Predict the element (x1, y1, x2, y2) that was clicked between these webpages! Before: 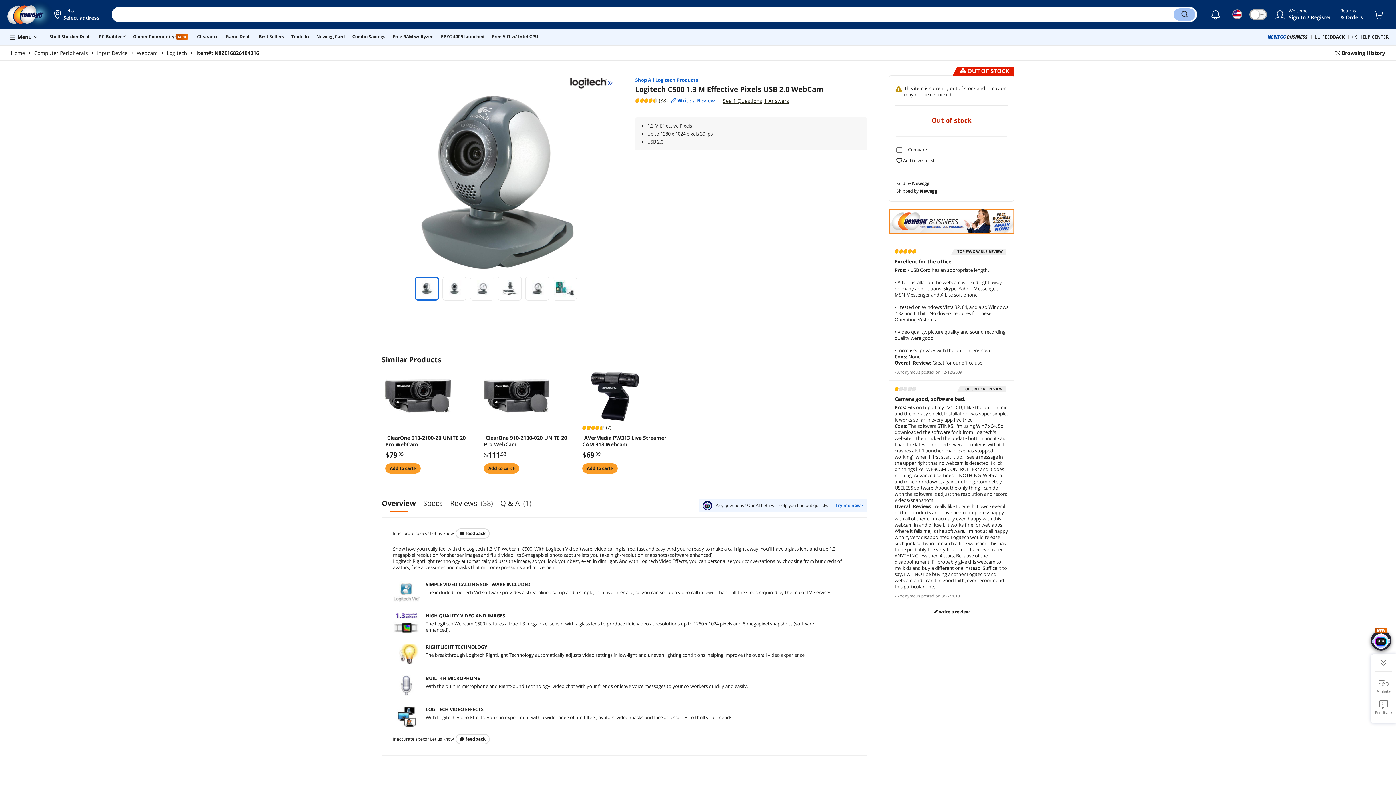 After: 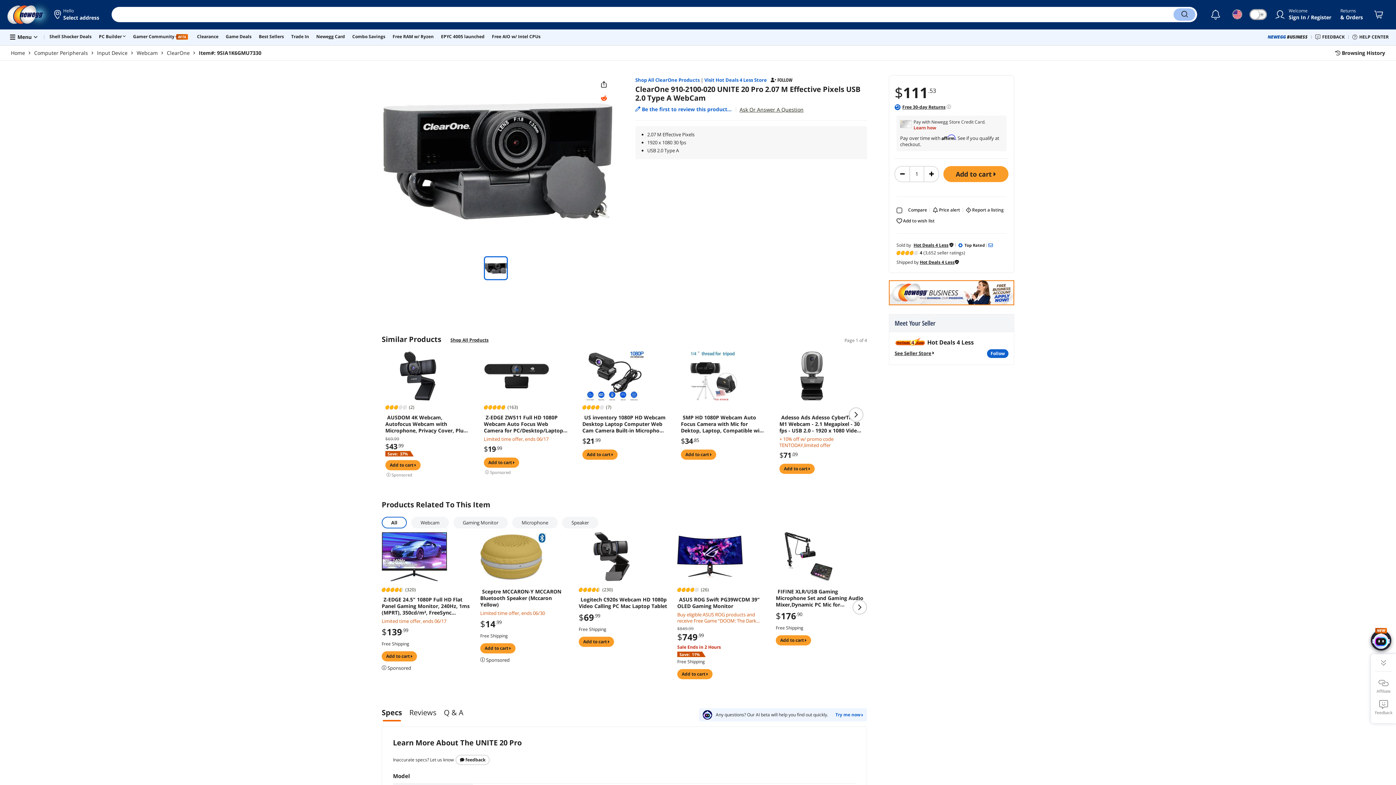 Action: bbox: (484, 371, 549, 420)